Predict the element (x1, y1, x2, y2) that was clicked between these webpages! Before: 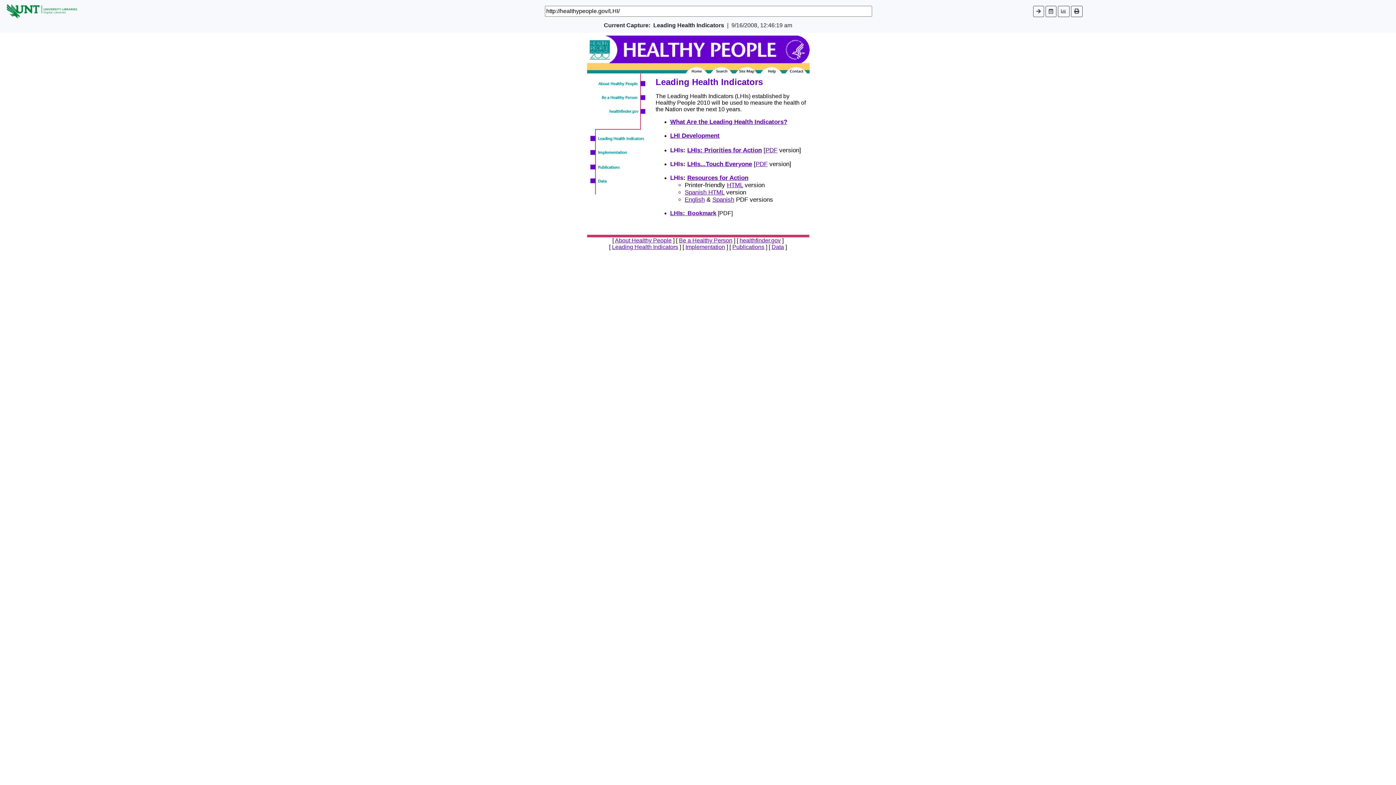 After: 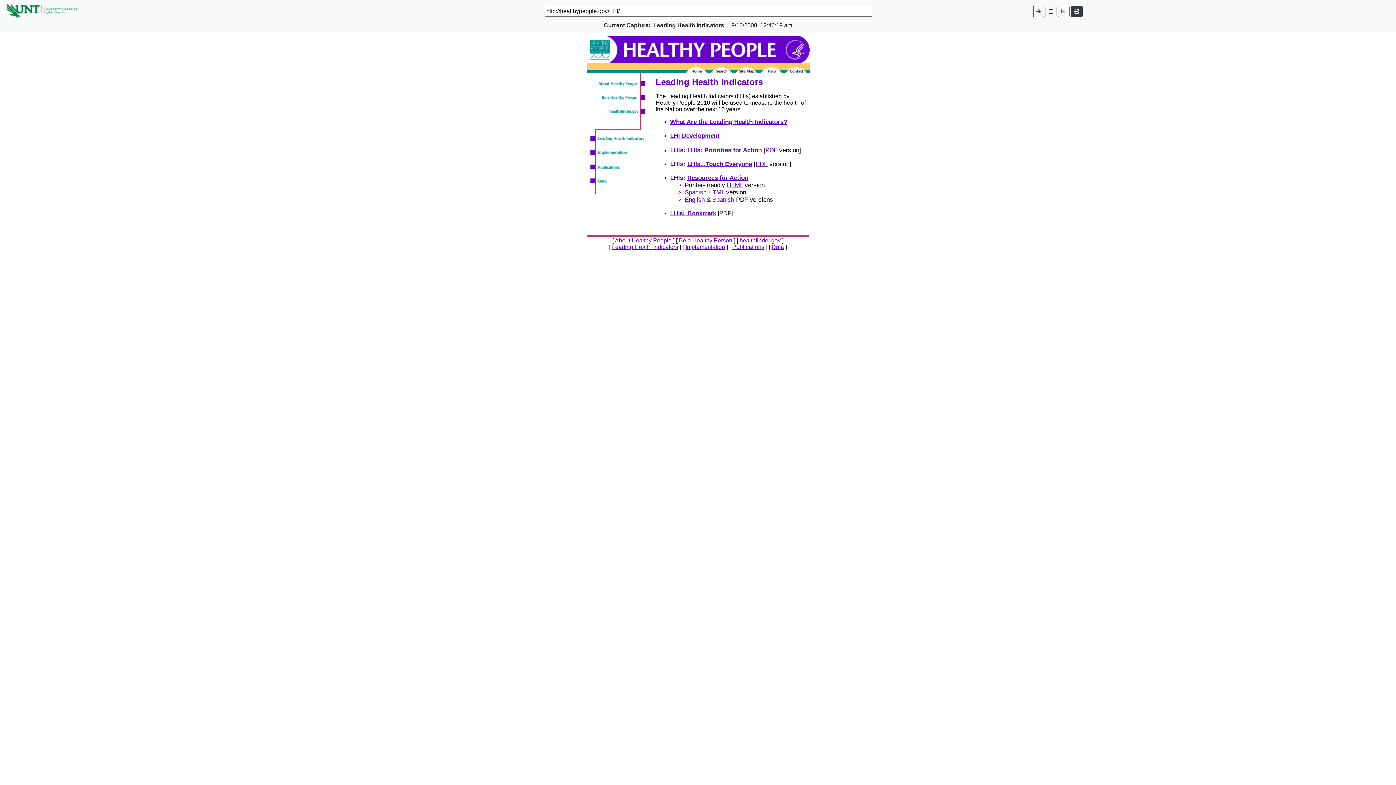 Action: bbox: (1071, 5, 1082, 16)